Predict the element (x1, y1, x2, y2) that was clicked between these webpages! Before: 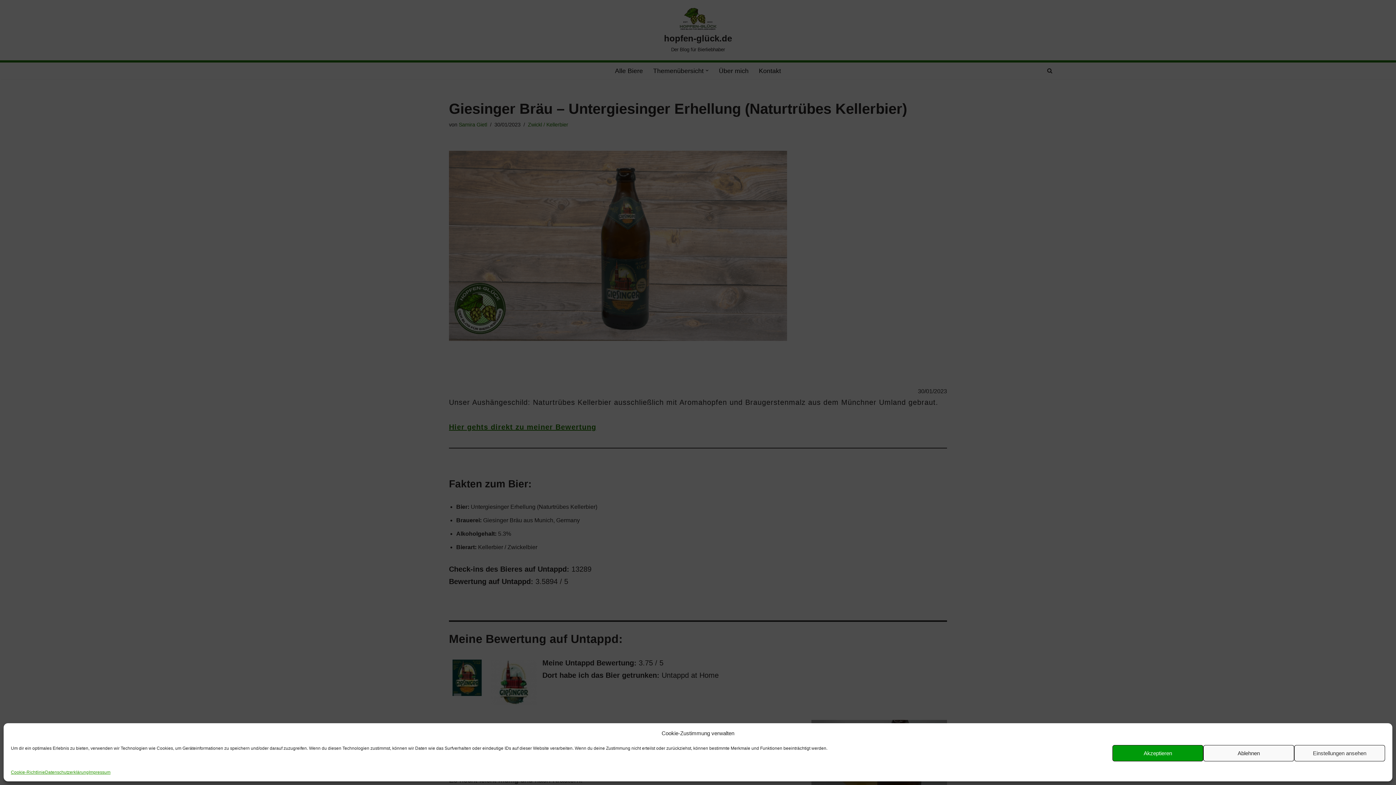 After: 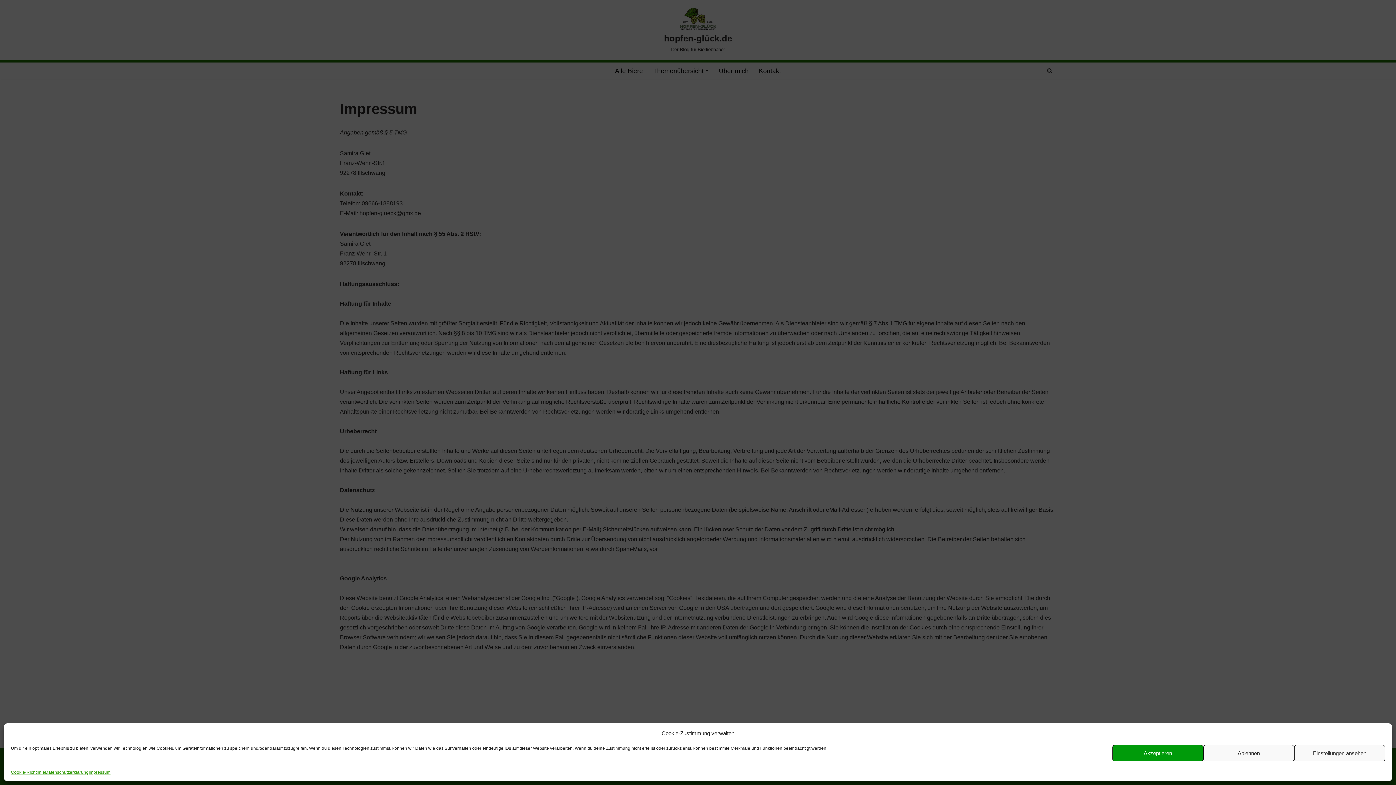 Action: label: Impressum bbox: (88, 769, 110, 776)